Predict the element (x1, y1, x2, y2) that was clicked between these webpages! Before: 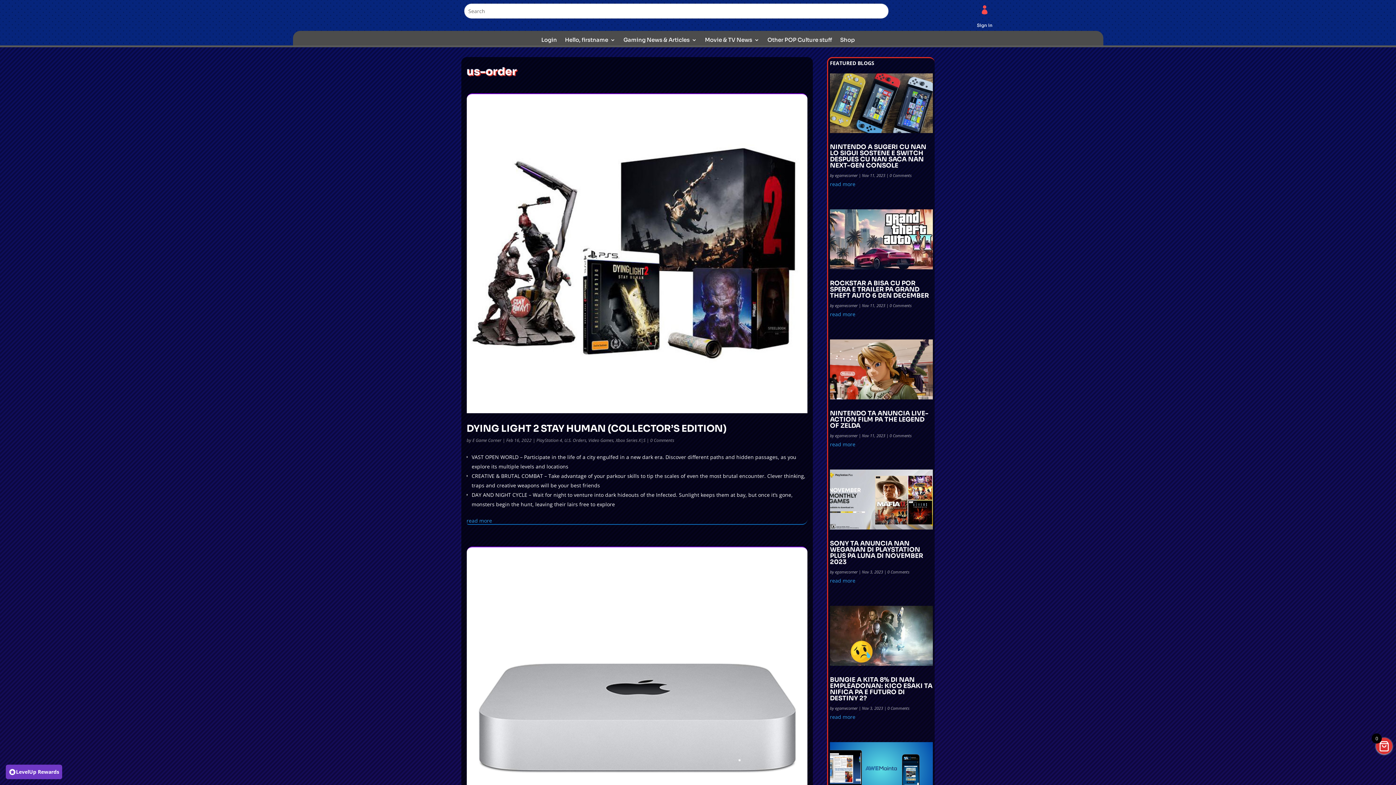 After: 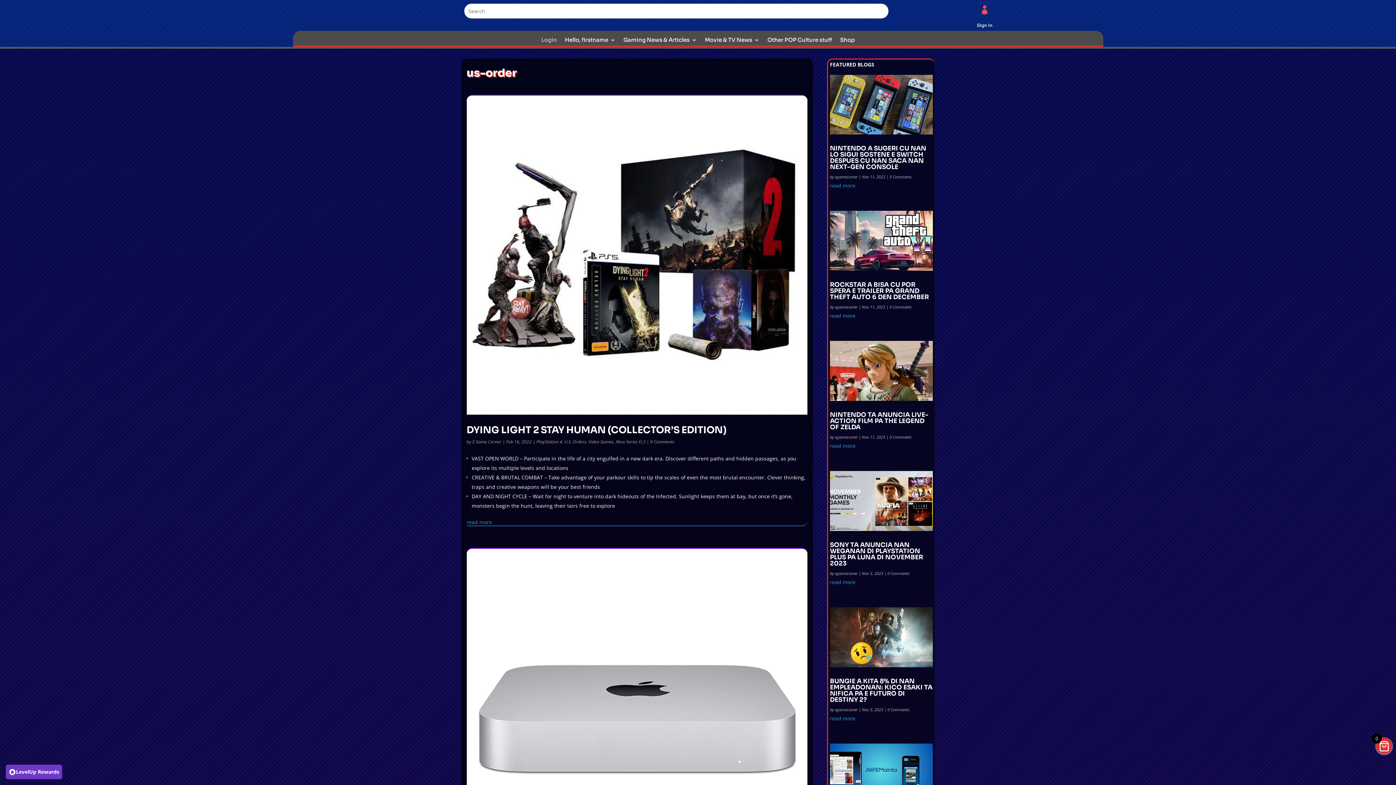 Action: bbox: (541, 37, 557, 45) label: Login